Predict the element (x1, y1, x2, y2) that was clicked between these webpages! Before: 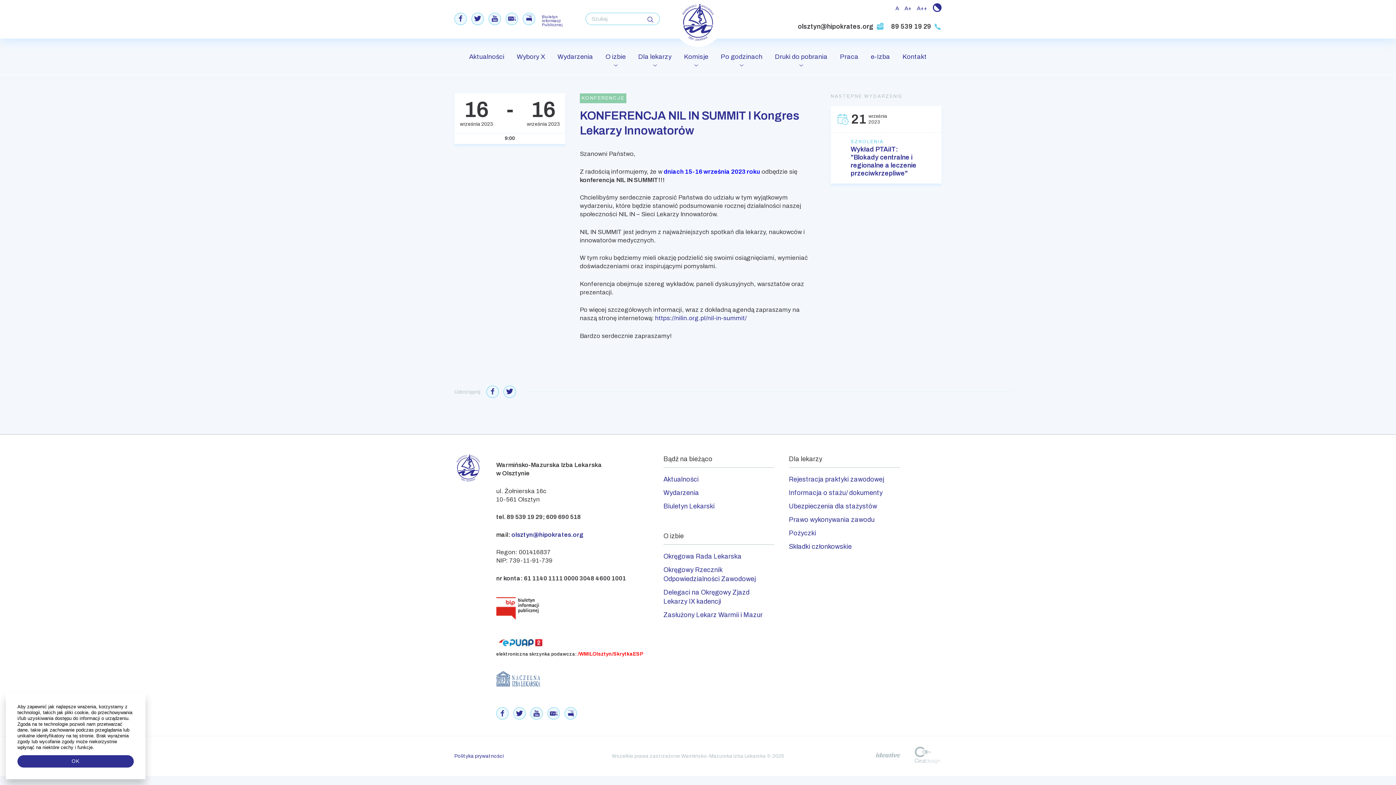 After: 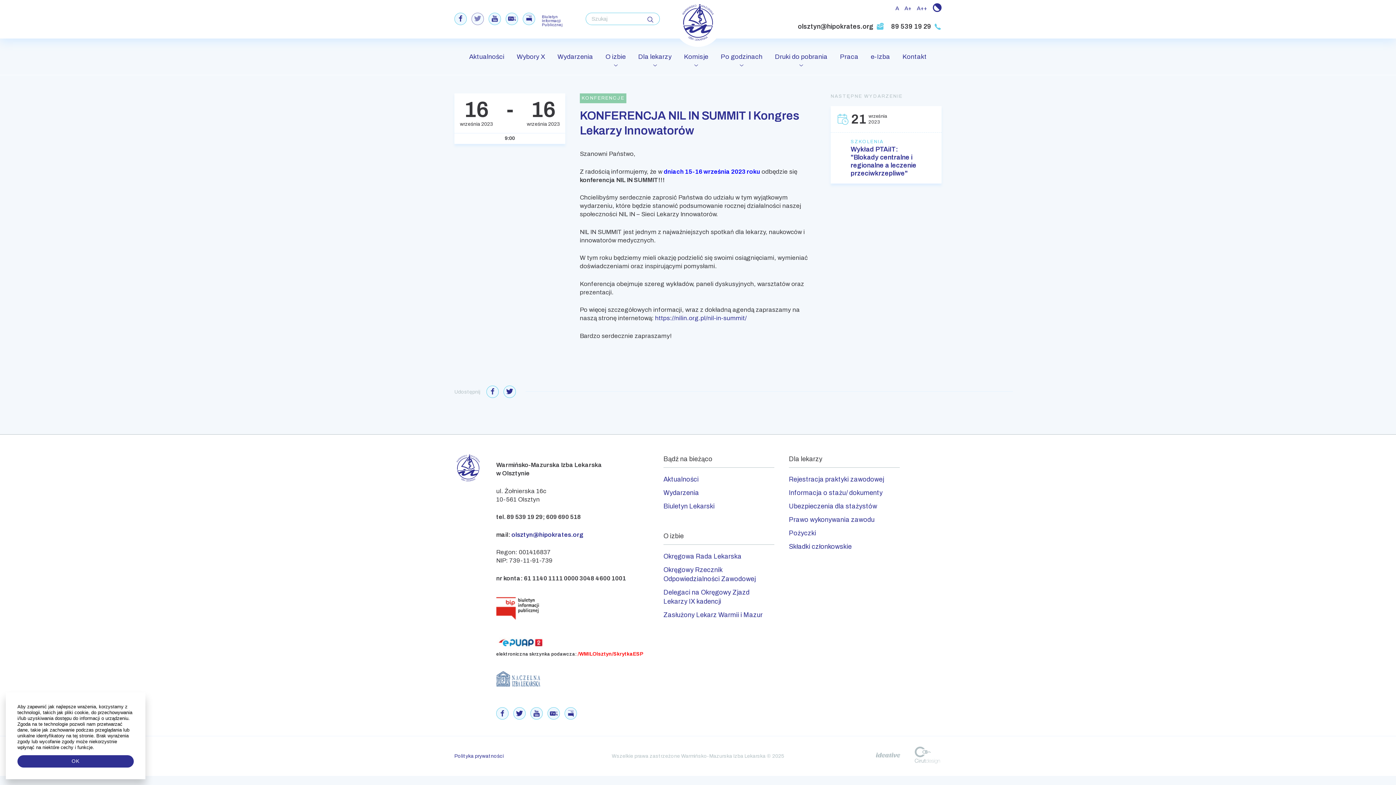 Action: bbox: (474, 15, 481, 22)